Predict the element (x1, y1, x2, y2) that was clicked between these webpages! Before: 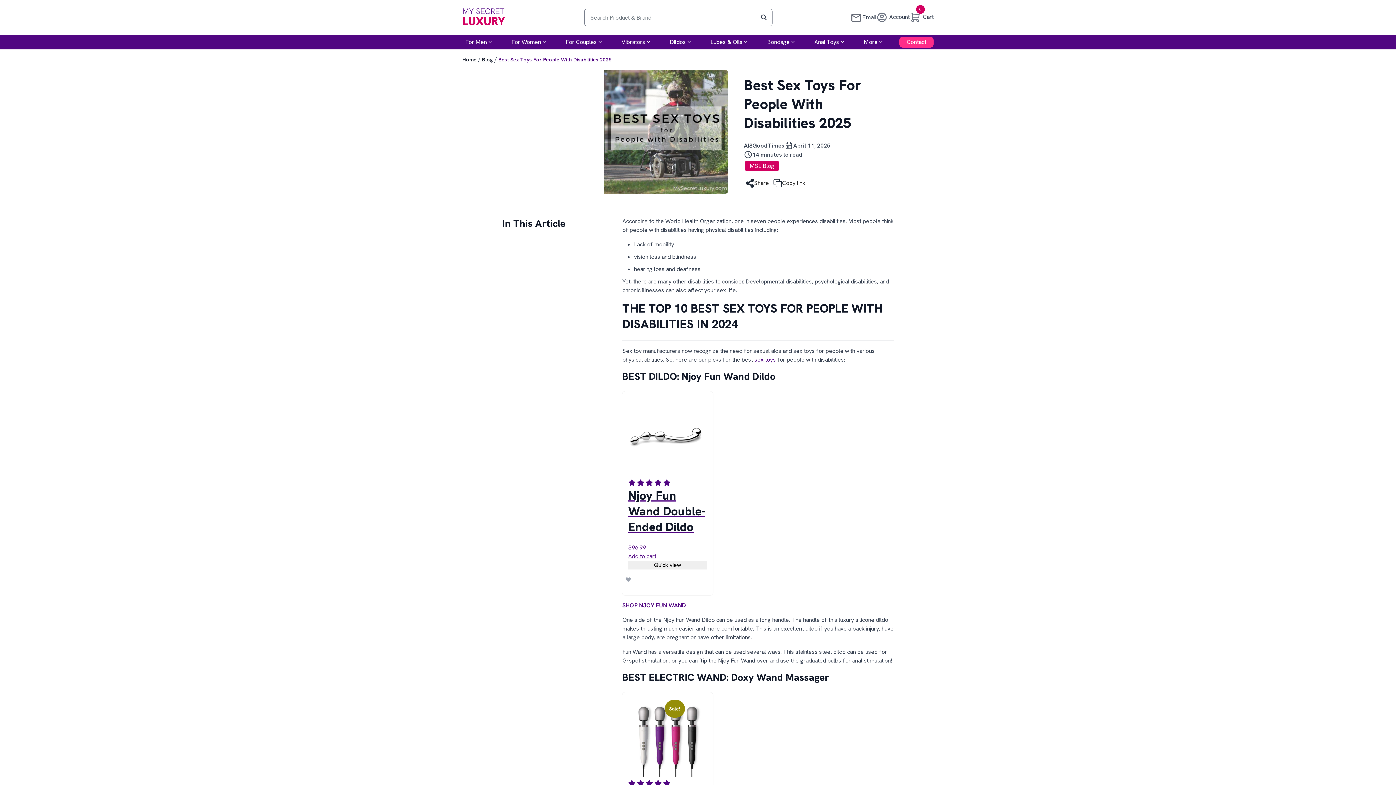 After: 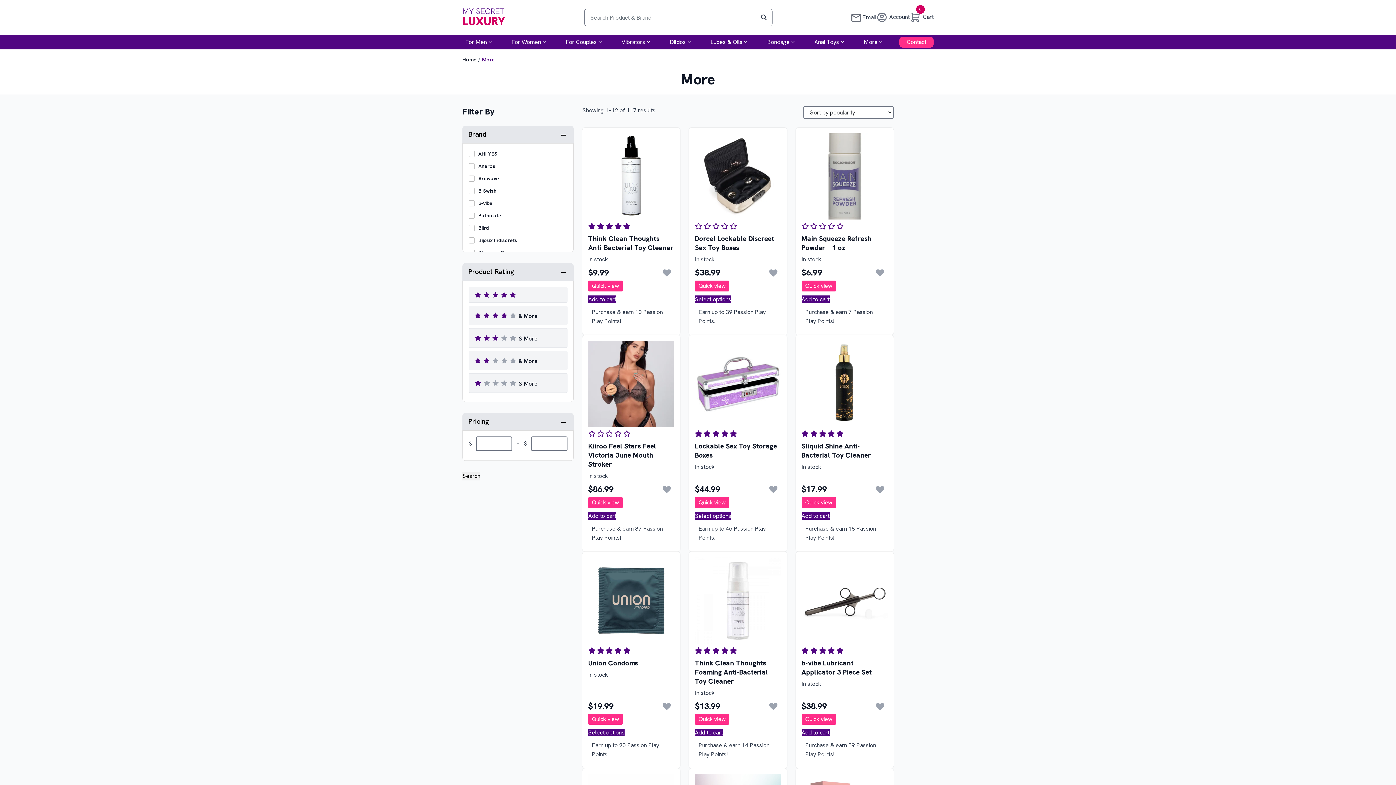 Action: bbox: (861, 34, 886, 49) label: More 